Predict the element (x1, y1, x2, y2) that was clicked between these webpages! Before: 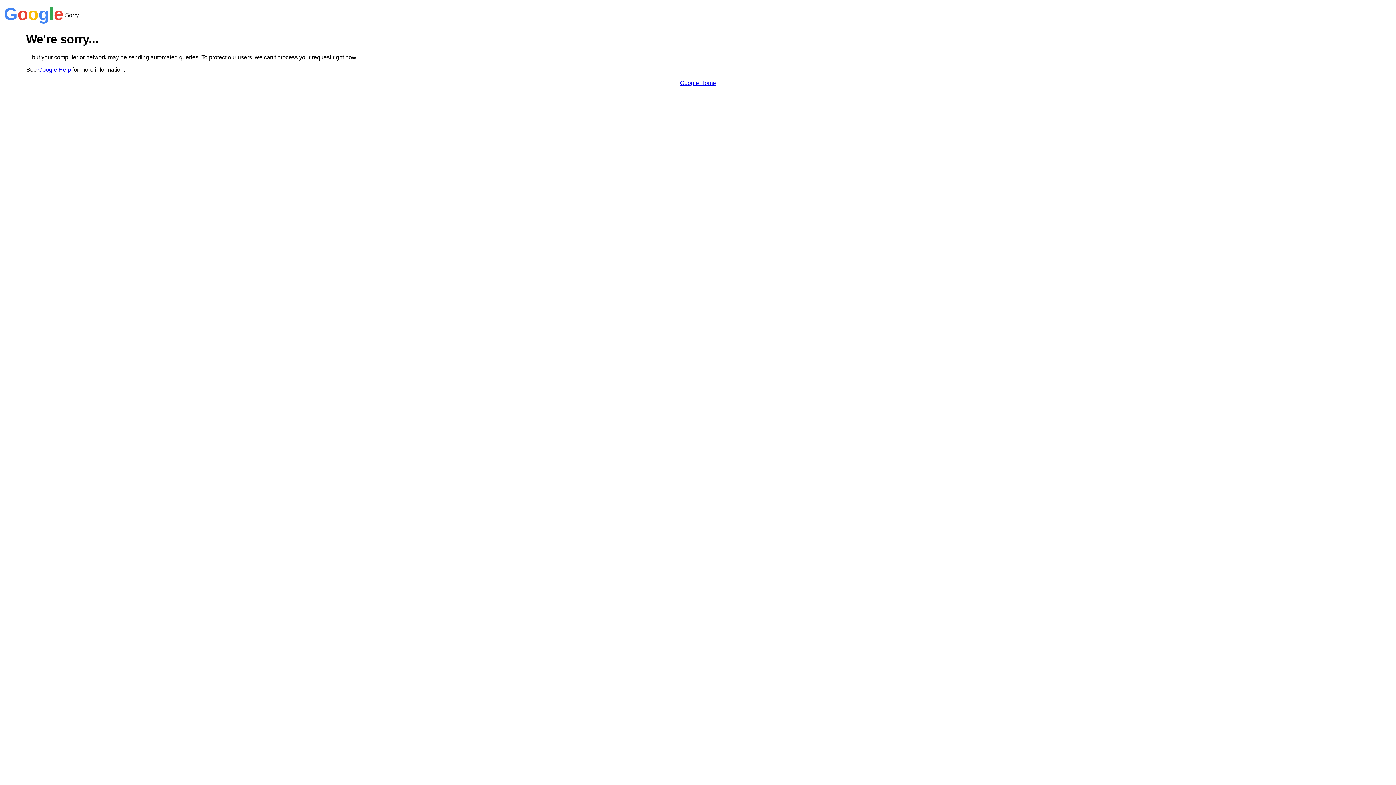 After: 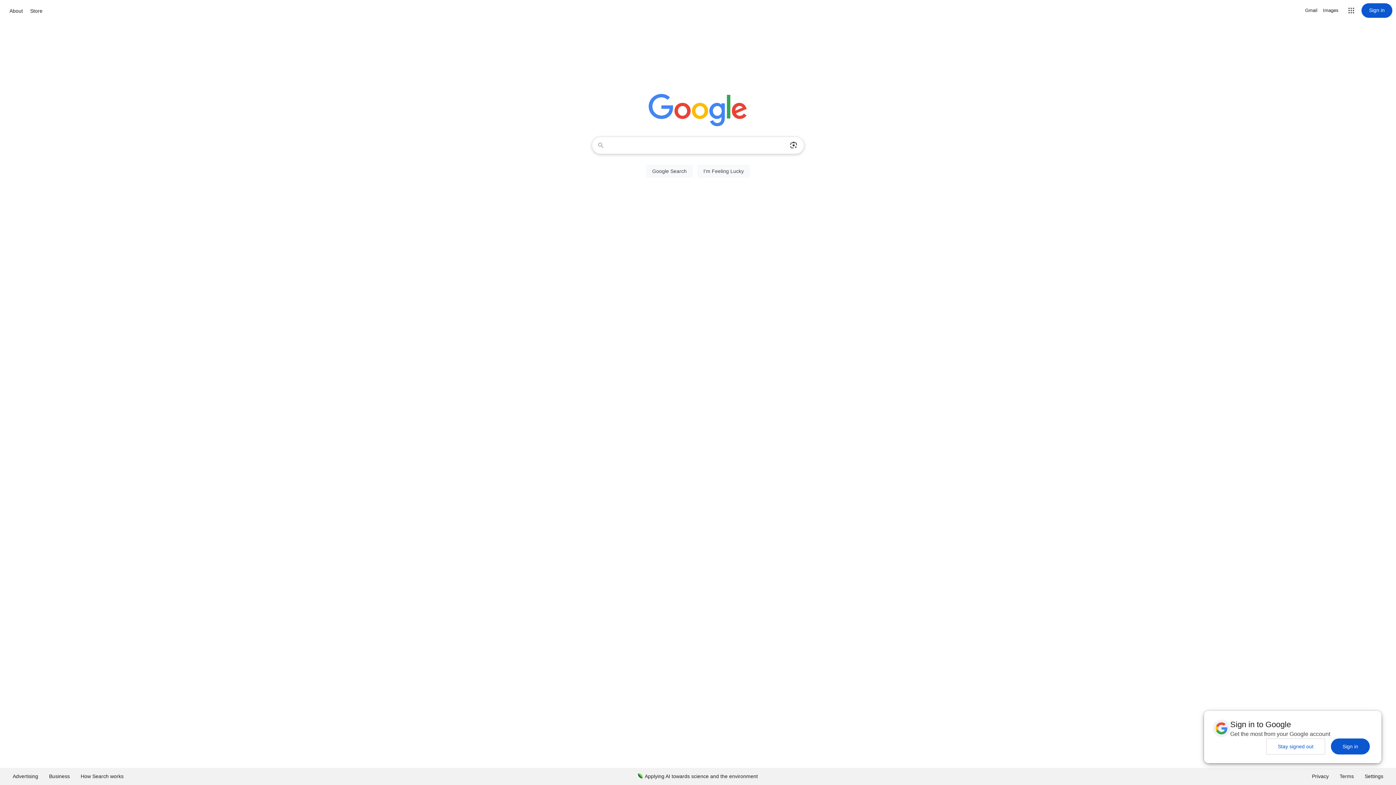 Action: label: Google Home bbox: (680, 79, 716, 86)